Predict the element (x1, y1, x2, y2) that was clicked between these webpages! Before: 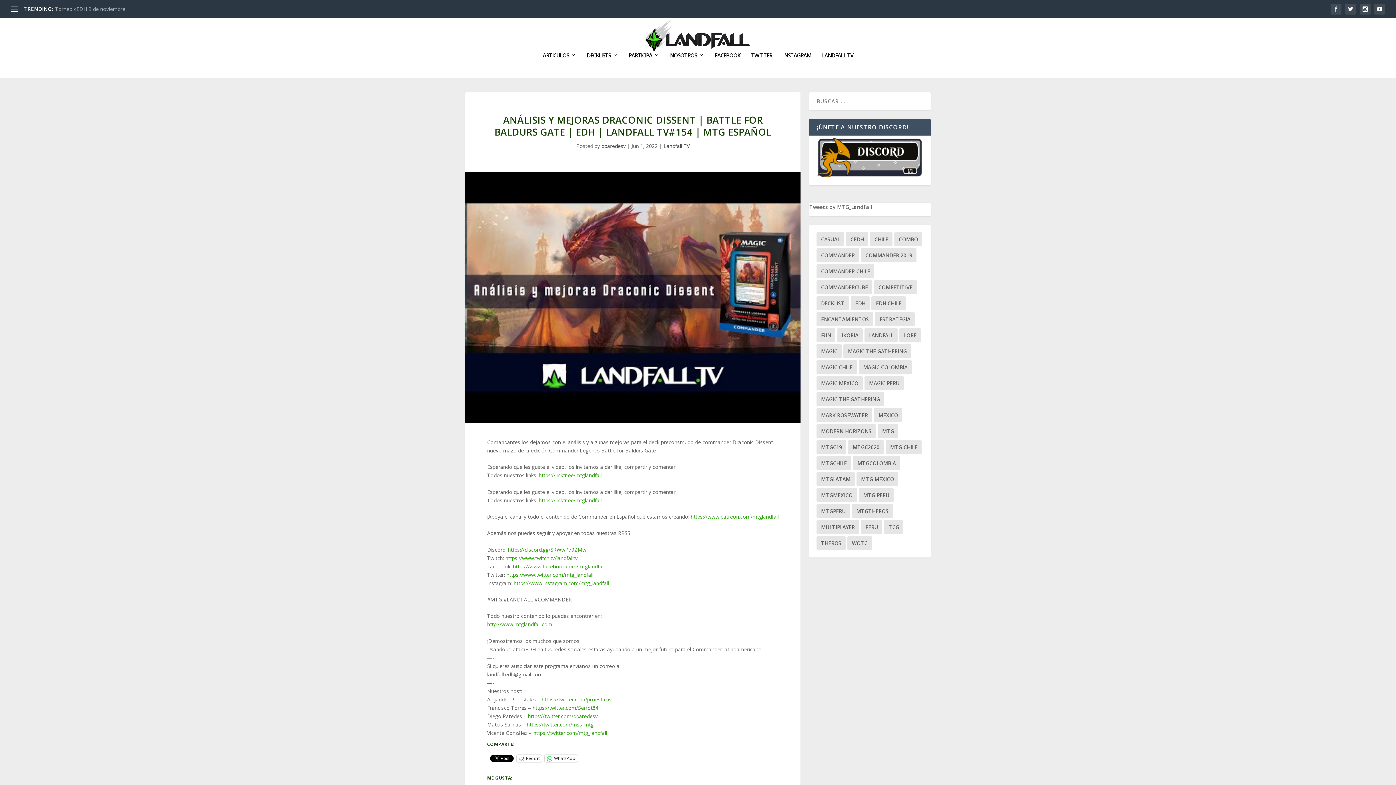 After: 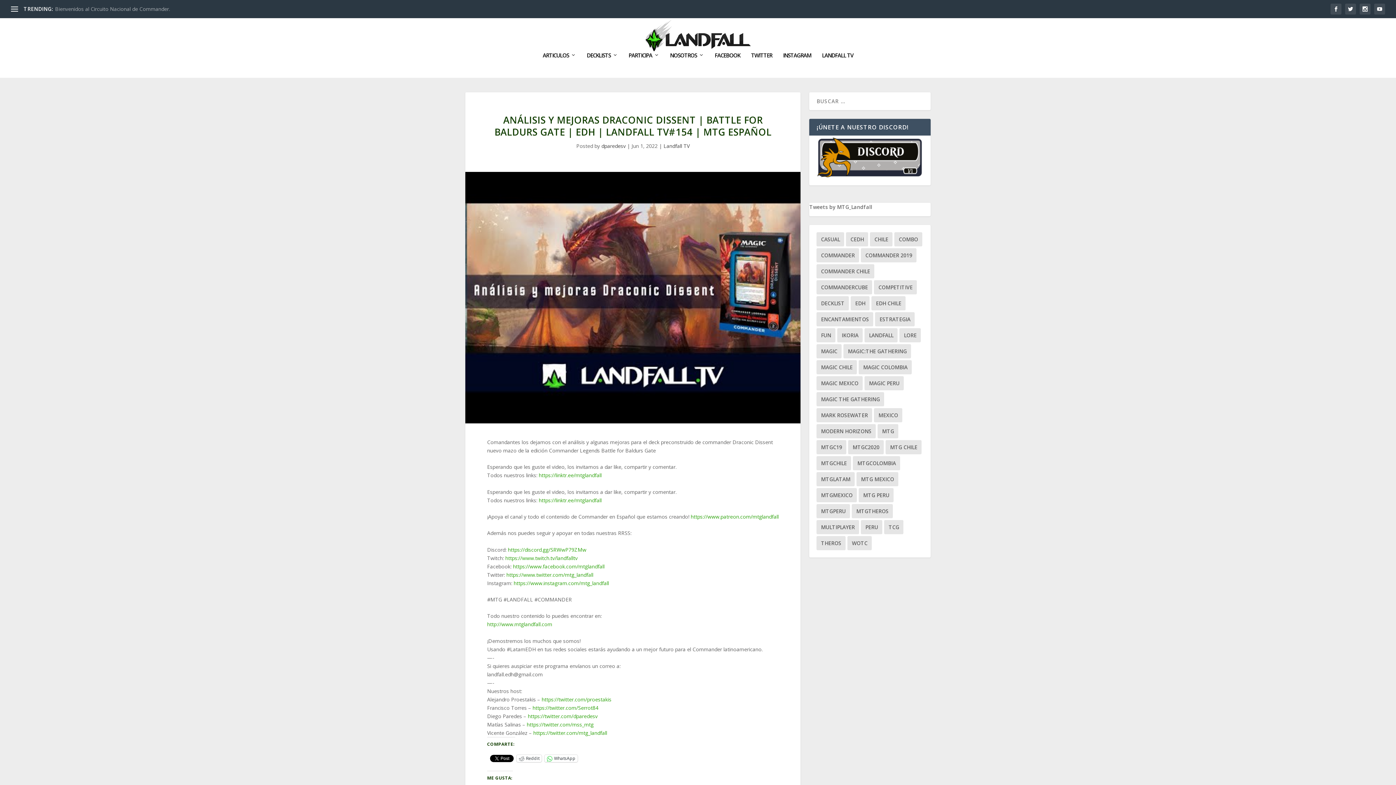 Action: label: https://twitter.com/Serrot84 bbox: (532, 704, 598, 711)